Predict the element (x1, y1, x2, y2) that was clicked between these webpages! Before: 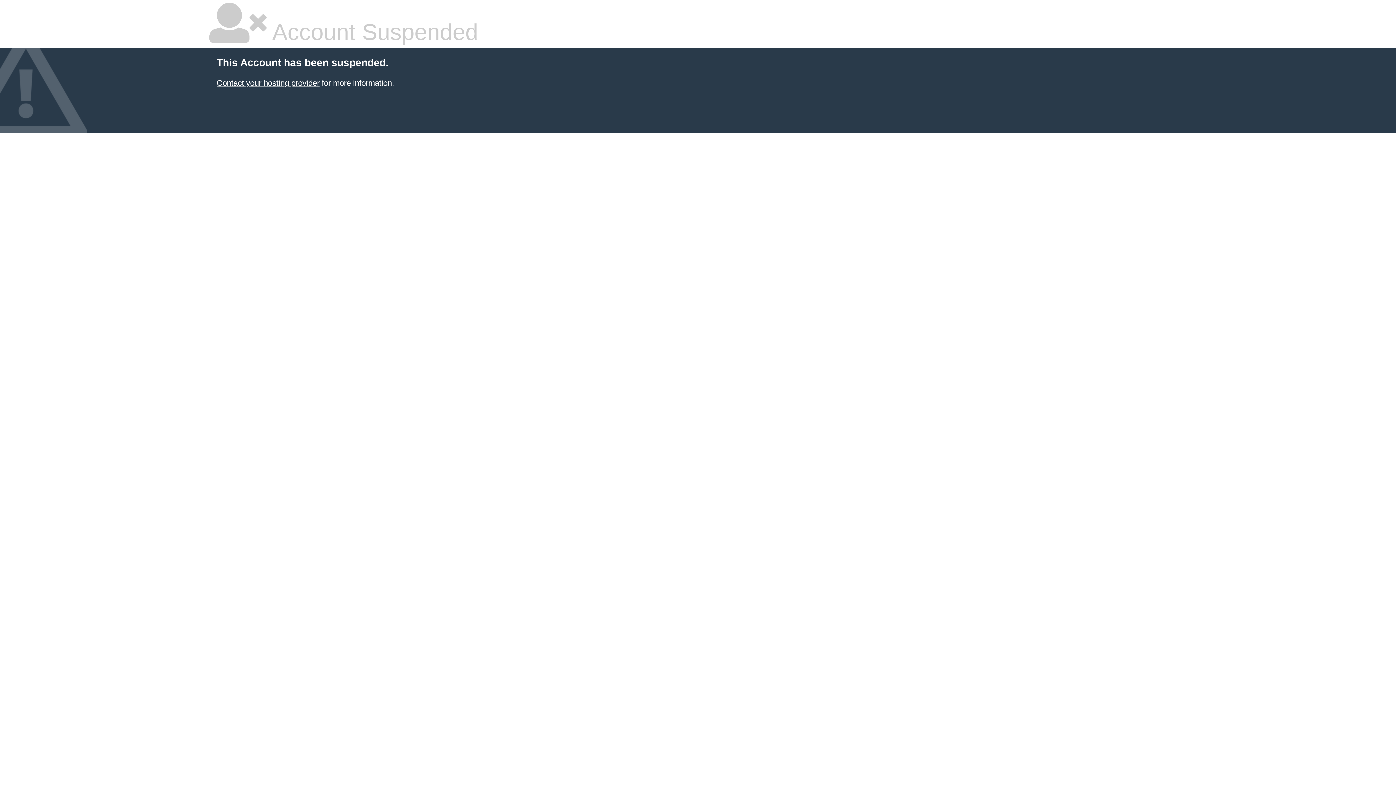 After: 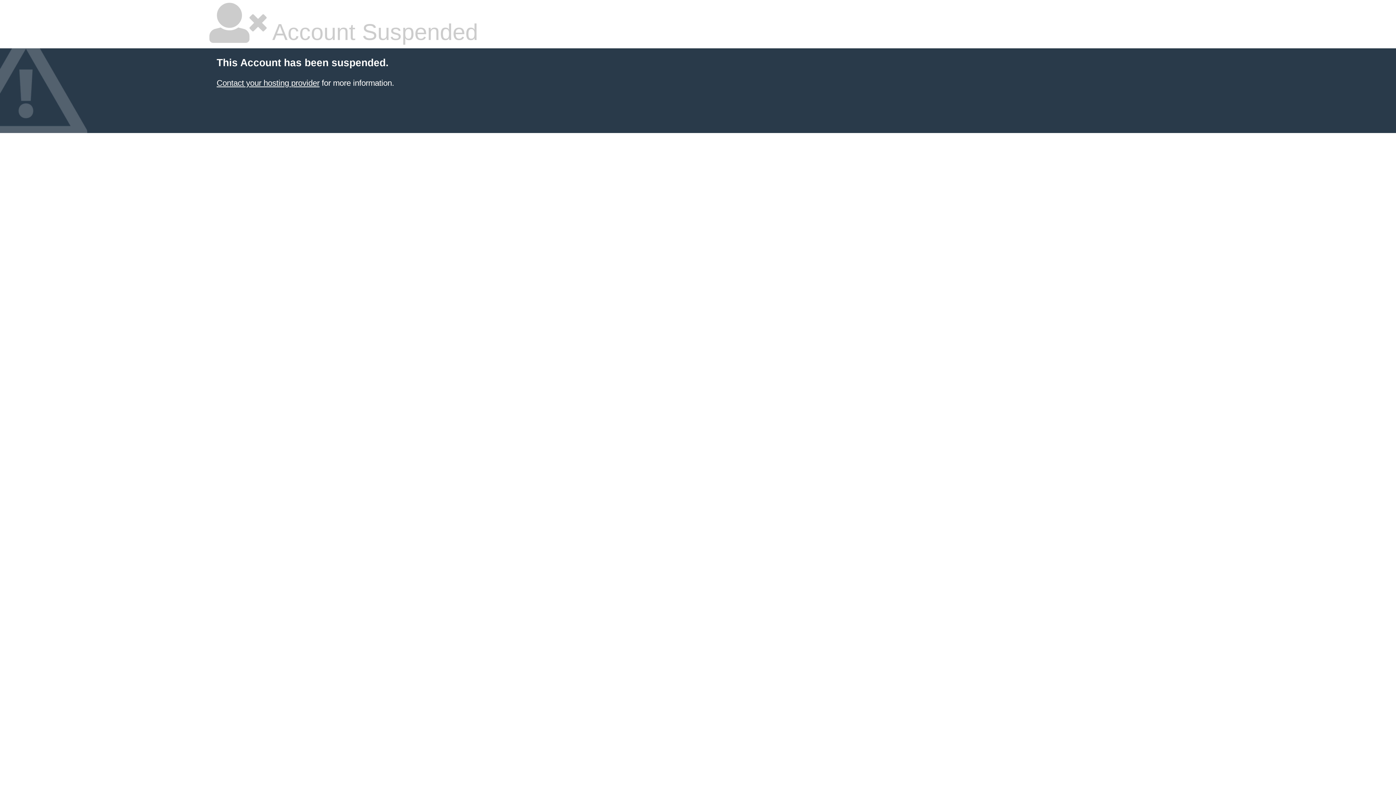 Action: bbox: (216, 78, 319, 87) label: Contact your hosting provider